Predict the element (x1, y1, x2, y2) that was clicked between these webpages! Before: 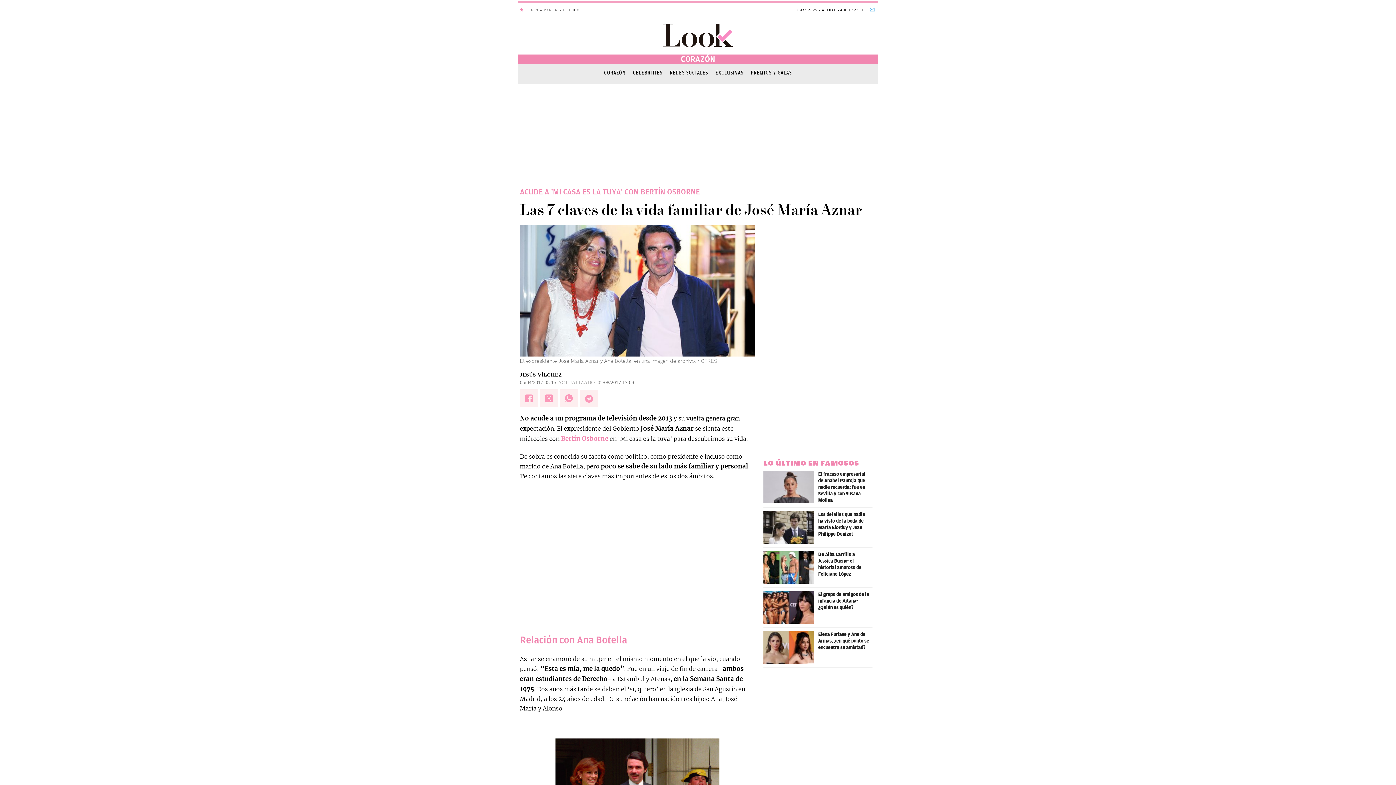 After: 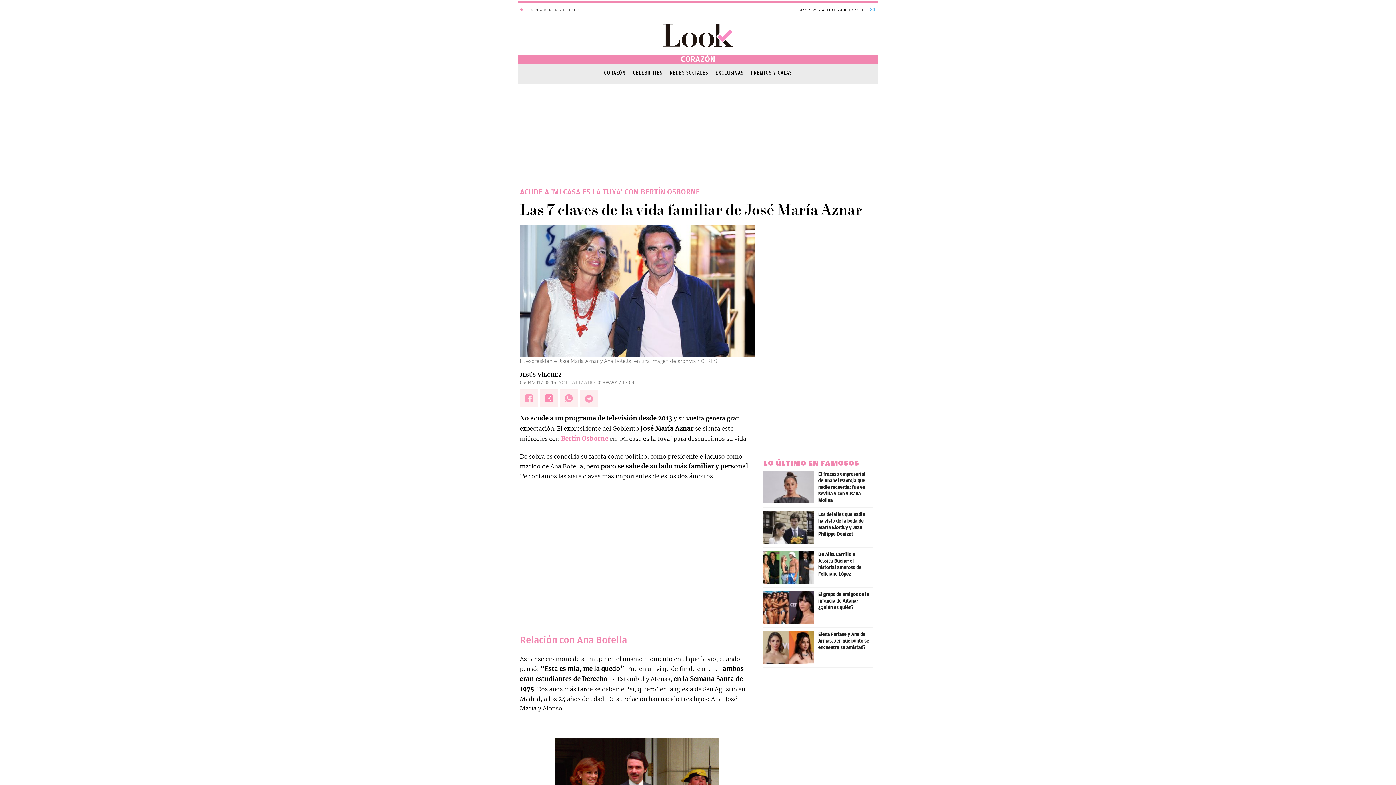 Action: bbox: (540, 389, 558, 407)